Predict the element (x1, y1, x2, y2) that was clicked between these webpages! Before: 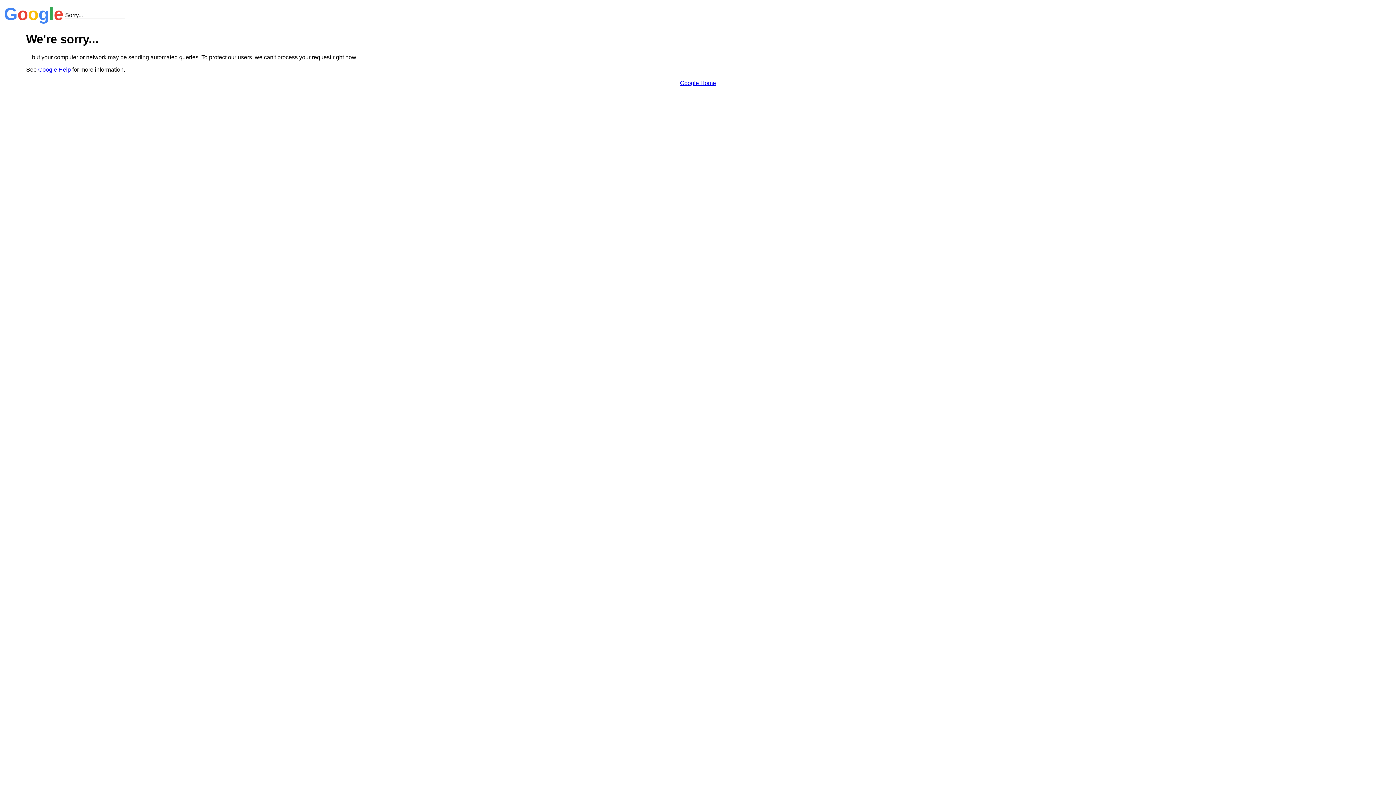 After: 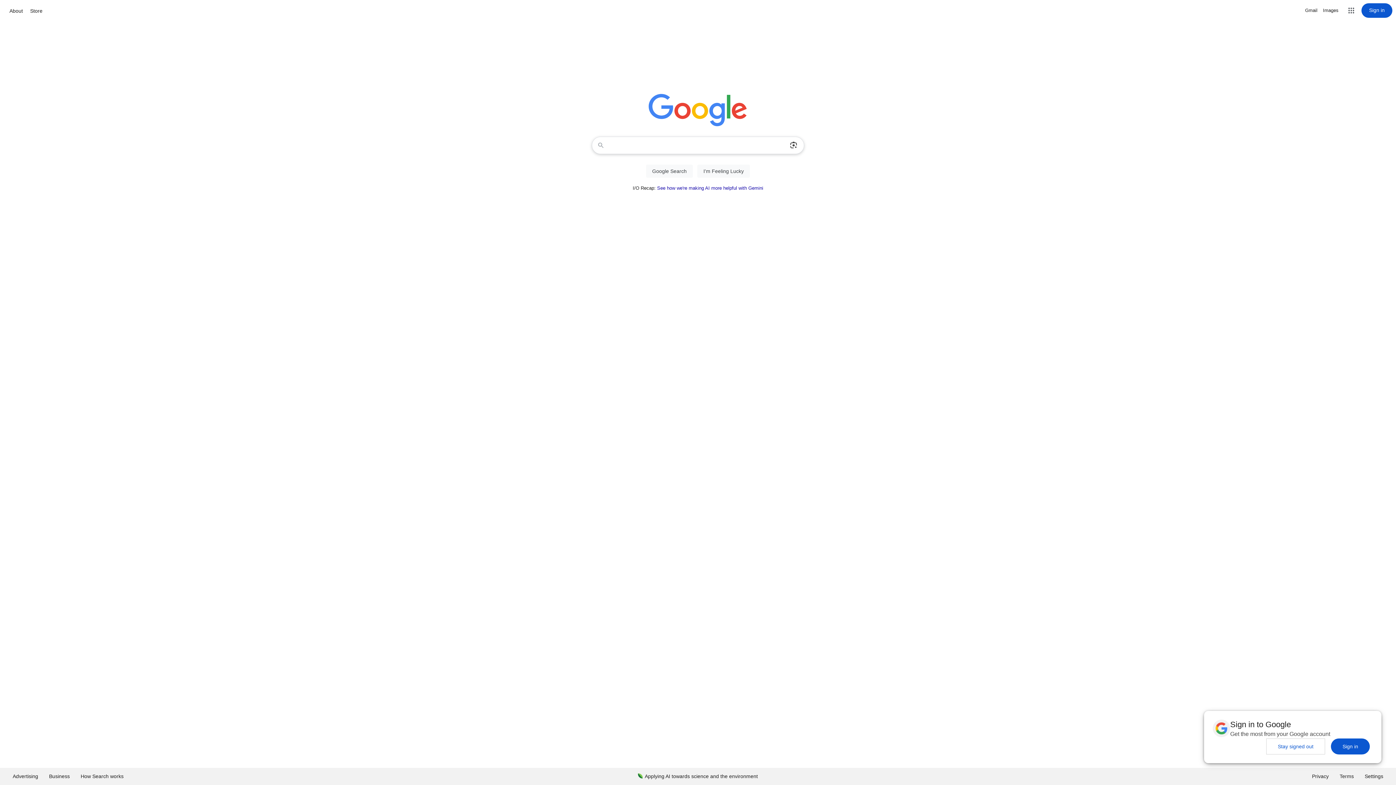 Action: label: Google Home bbox: (680, 79, 716, 86)